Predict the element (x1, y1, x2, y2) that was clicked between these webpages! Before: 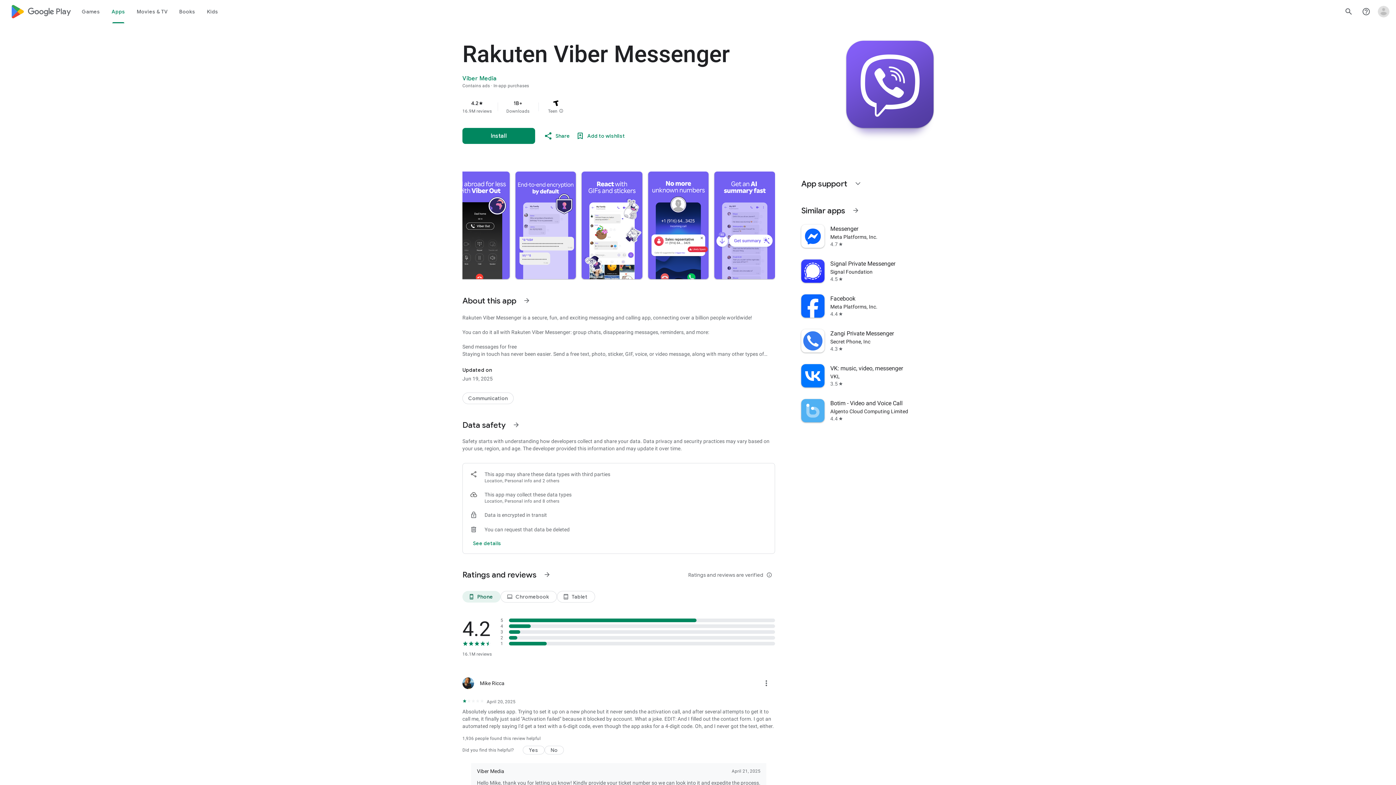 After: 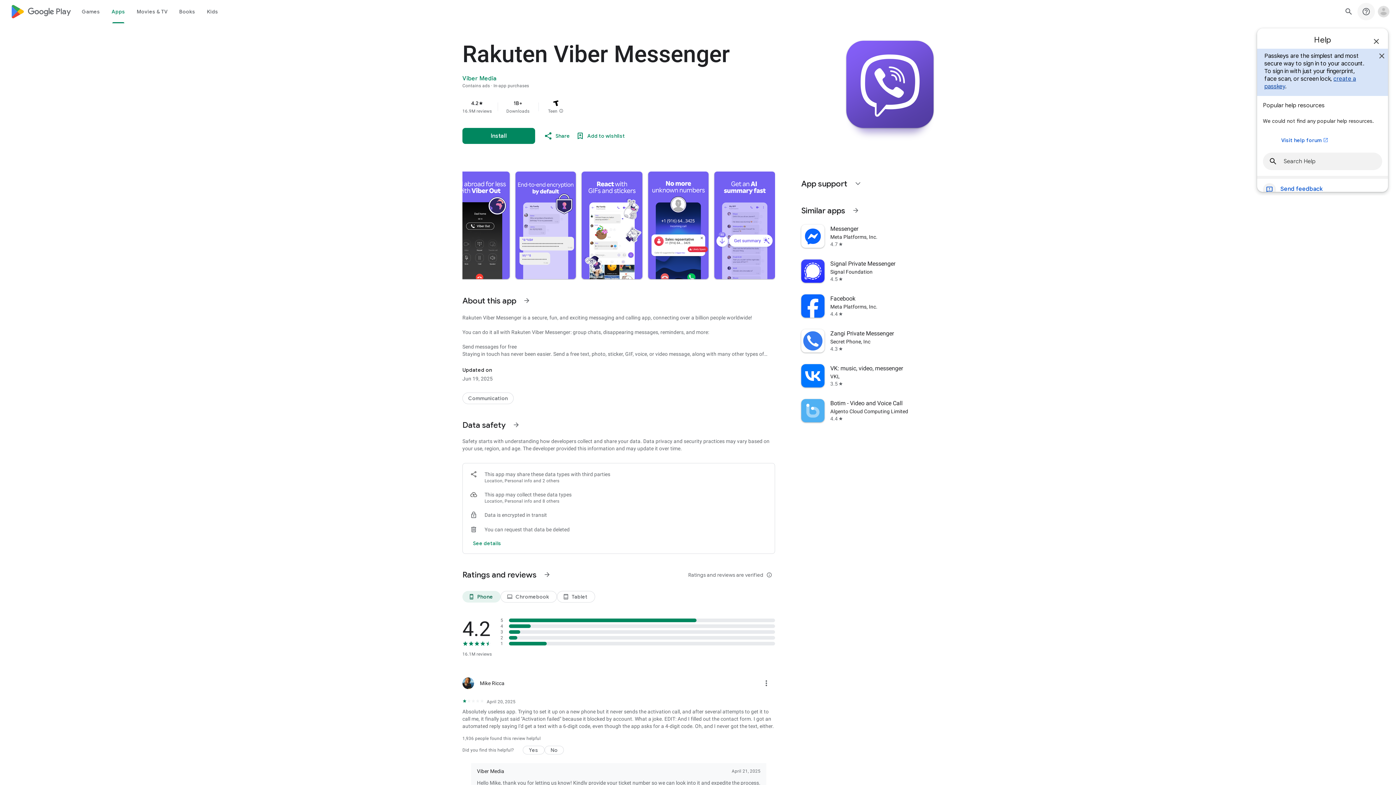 Action: label: Help Center bbox: (1357, 2, 1375, 20)